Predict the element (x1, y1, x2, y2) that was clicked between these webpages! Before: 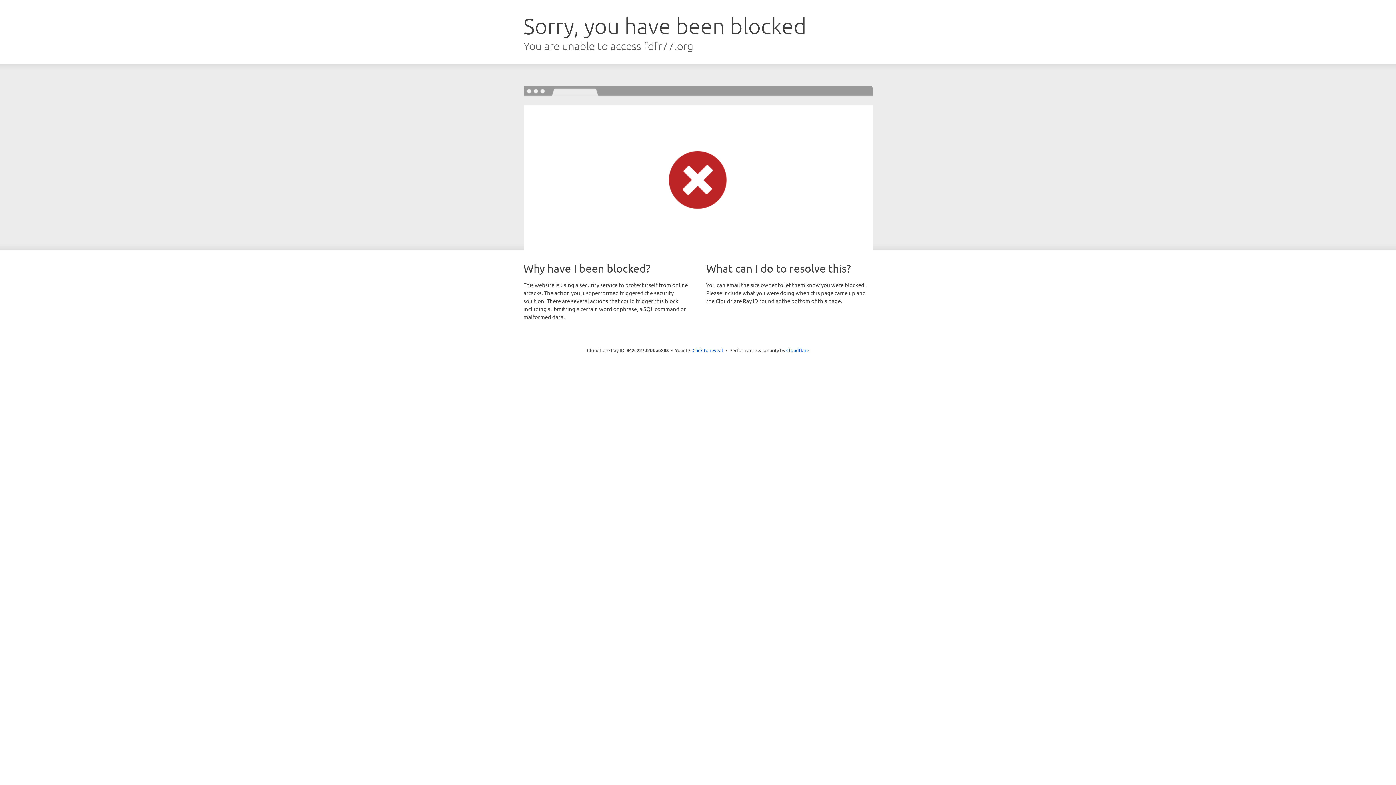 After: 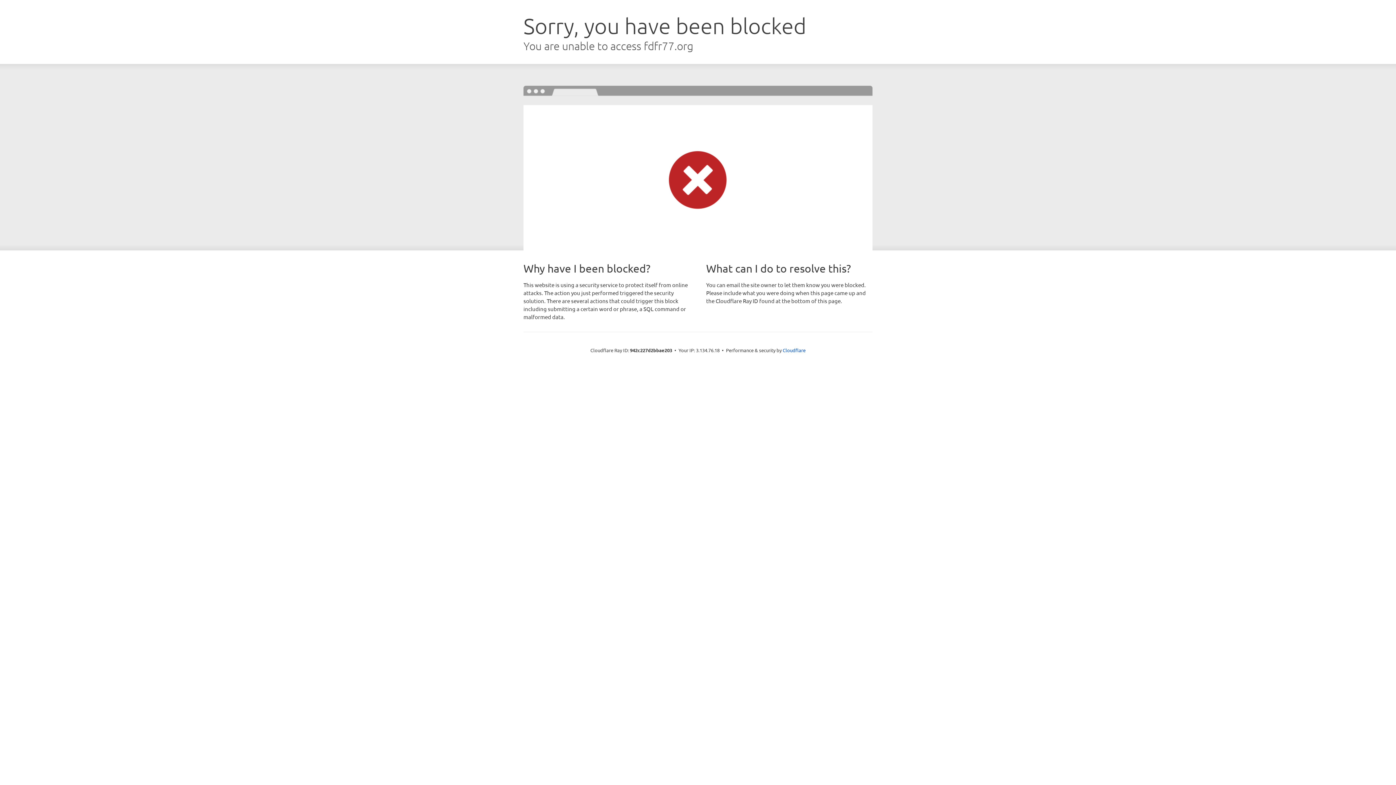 Action: bbox: (692, 346, 723, 353) label: Click to reveal